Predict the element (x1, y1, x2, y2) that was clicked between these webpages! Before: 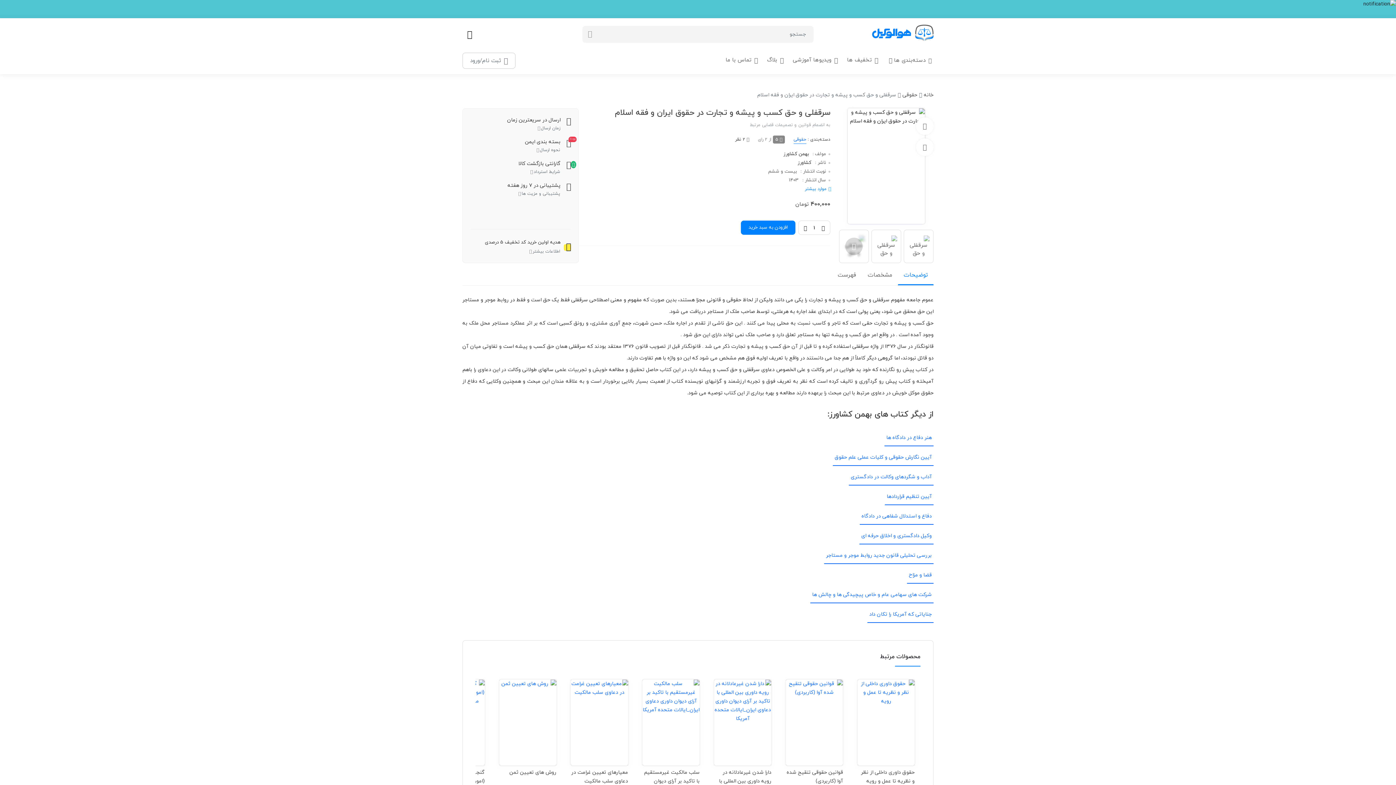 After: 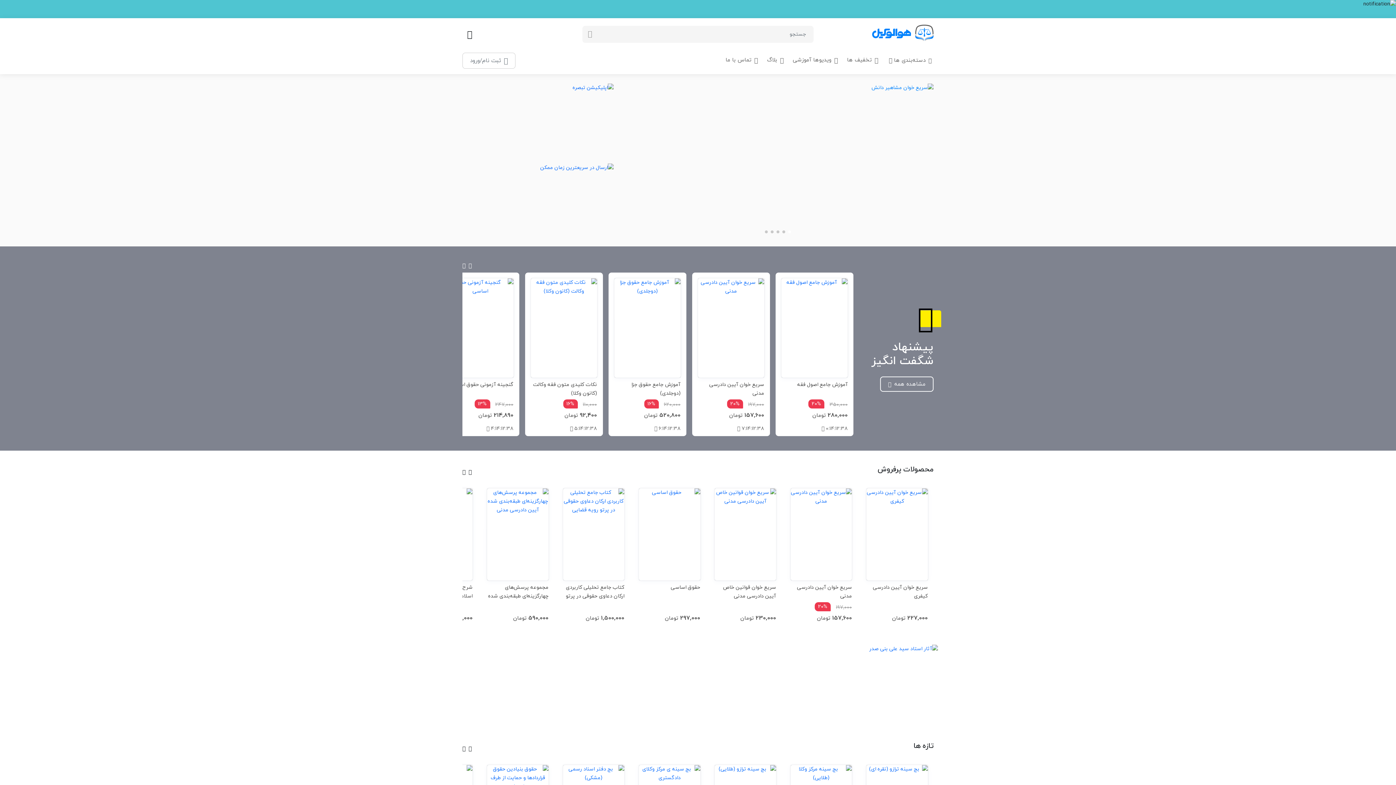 Action: label: خانه bbox: (924, 90, 933, 99)